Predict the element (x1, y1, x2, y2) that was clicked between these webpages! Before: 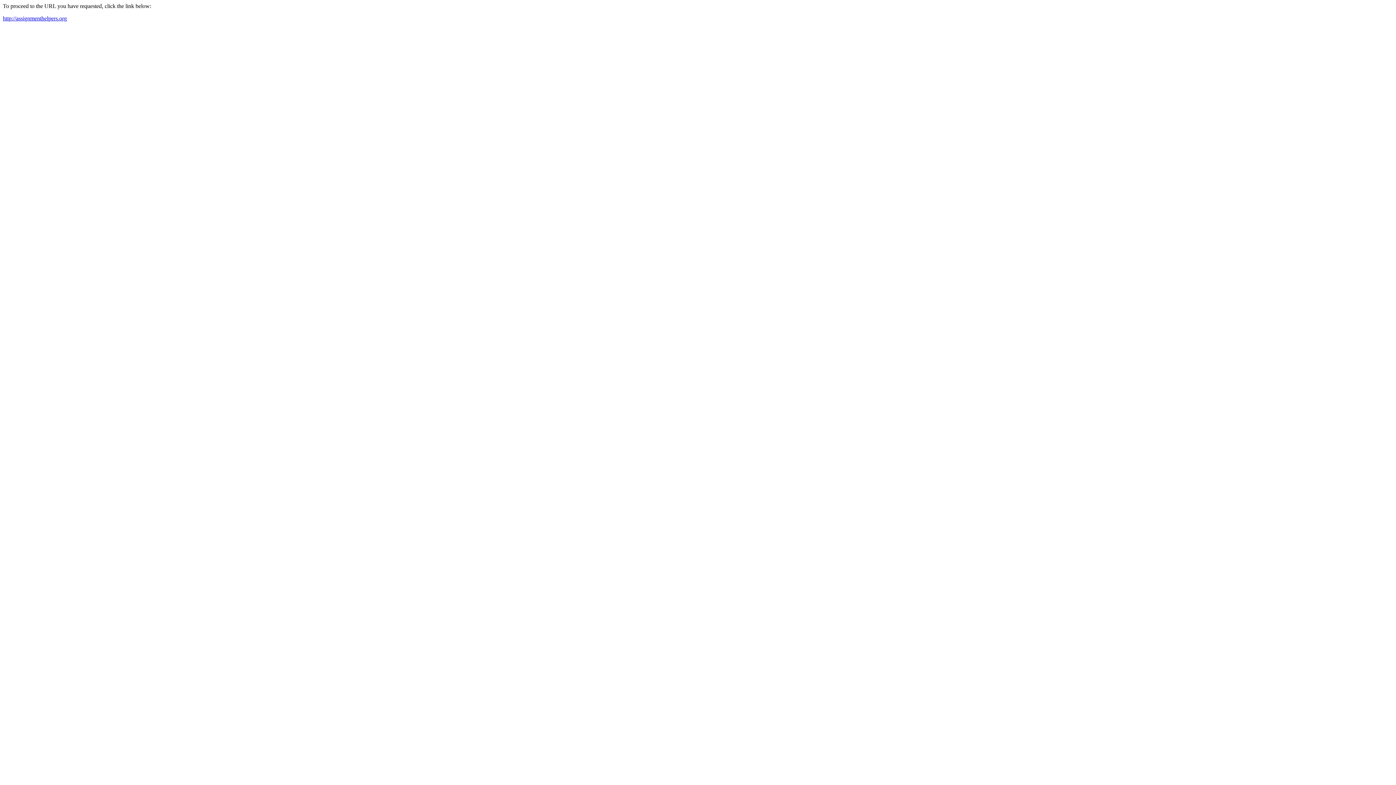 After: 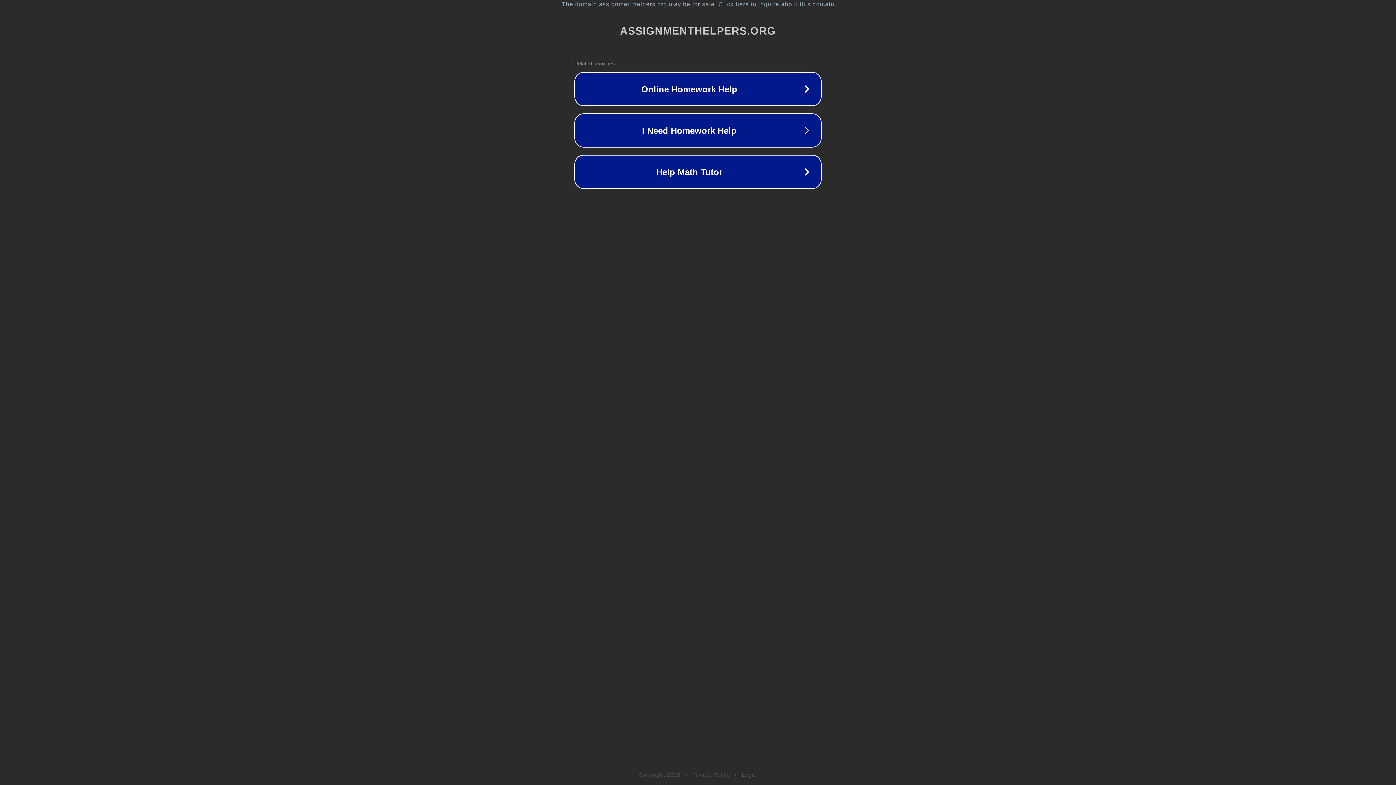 Action: bbox: (2, 15, 66, 21) label: http://assignmenthelpers.org